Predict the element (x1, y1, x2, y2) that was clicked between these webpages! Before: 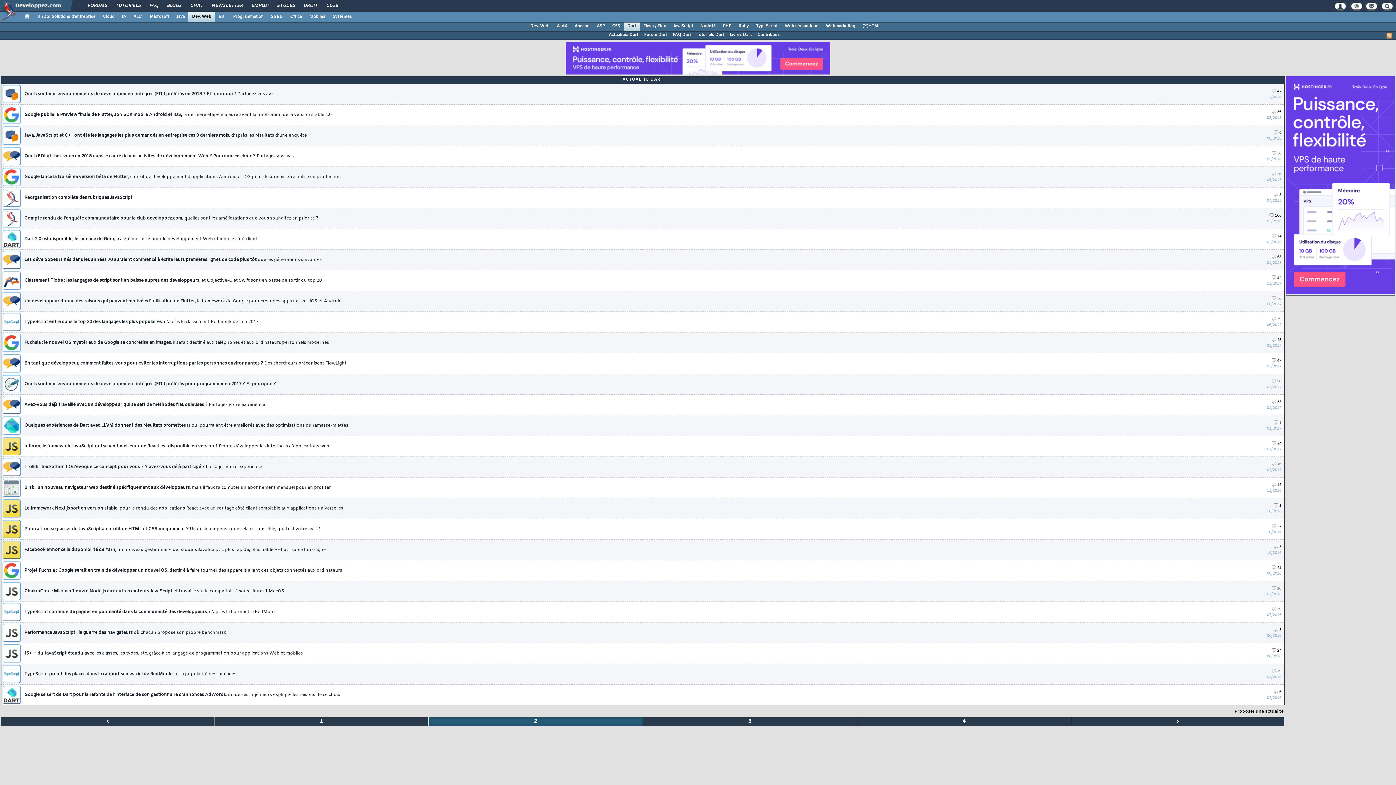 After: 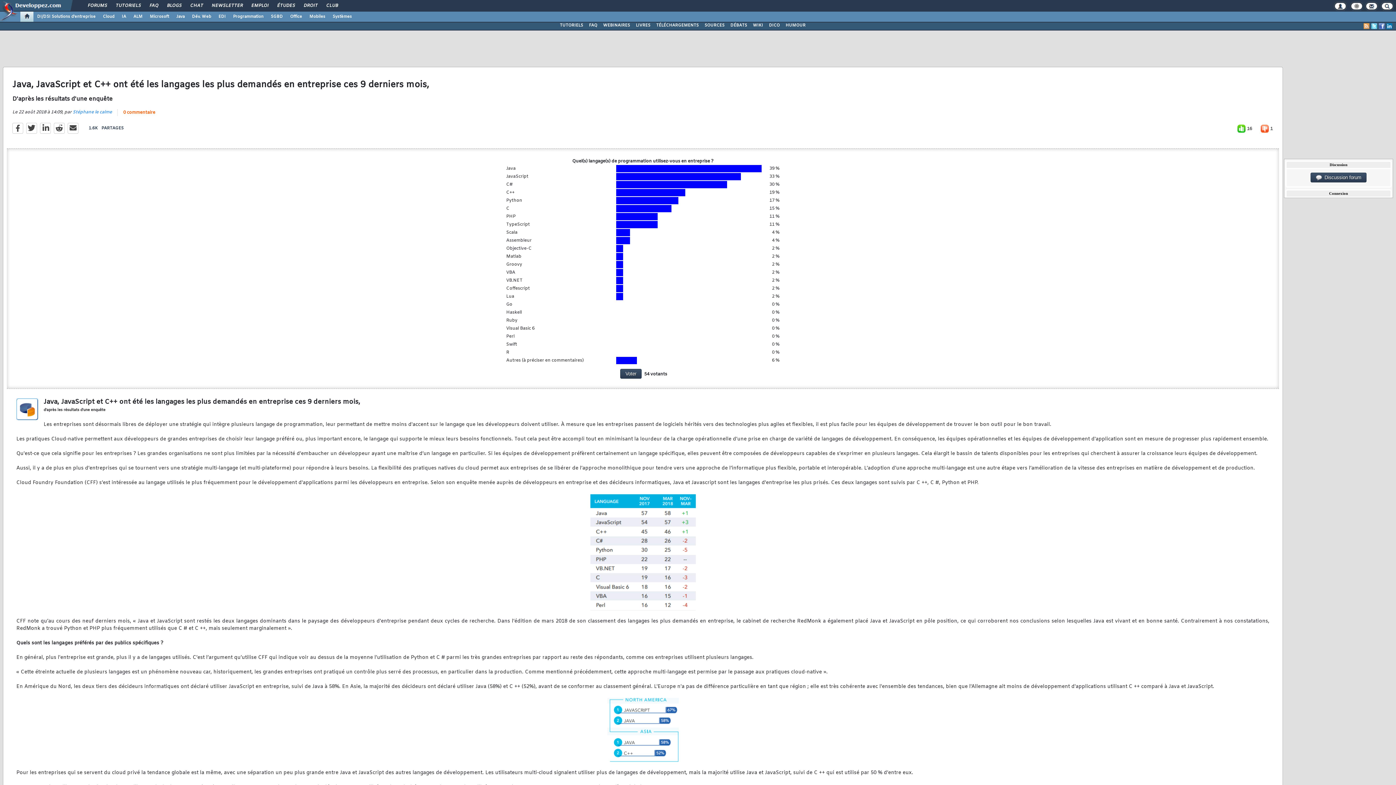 Action: label: Java, JavaScript et C++ ont été les langages les plus demandés en entreprise ces 9 derniers mois, d'après les résultats d'une enquête bbox: (24, 132, 784, 138)